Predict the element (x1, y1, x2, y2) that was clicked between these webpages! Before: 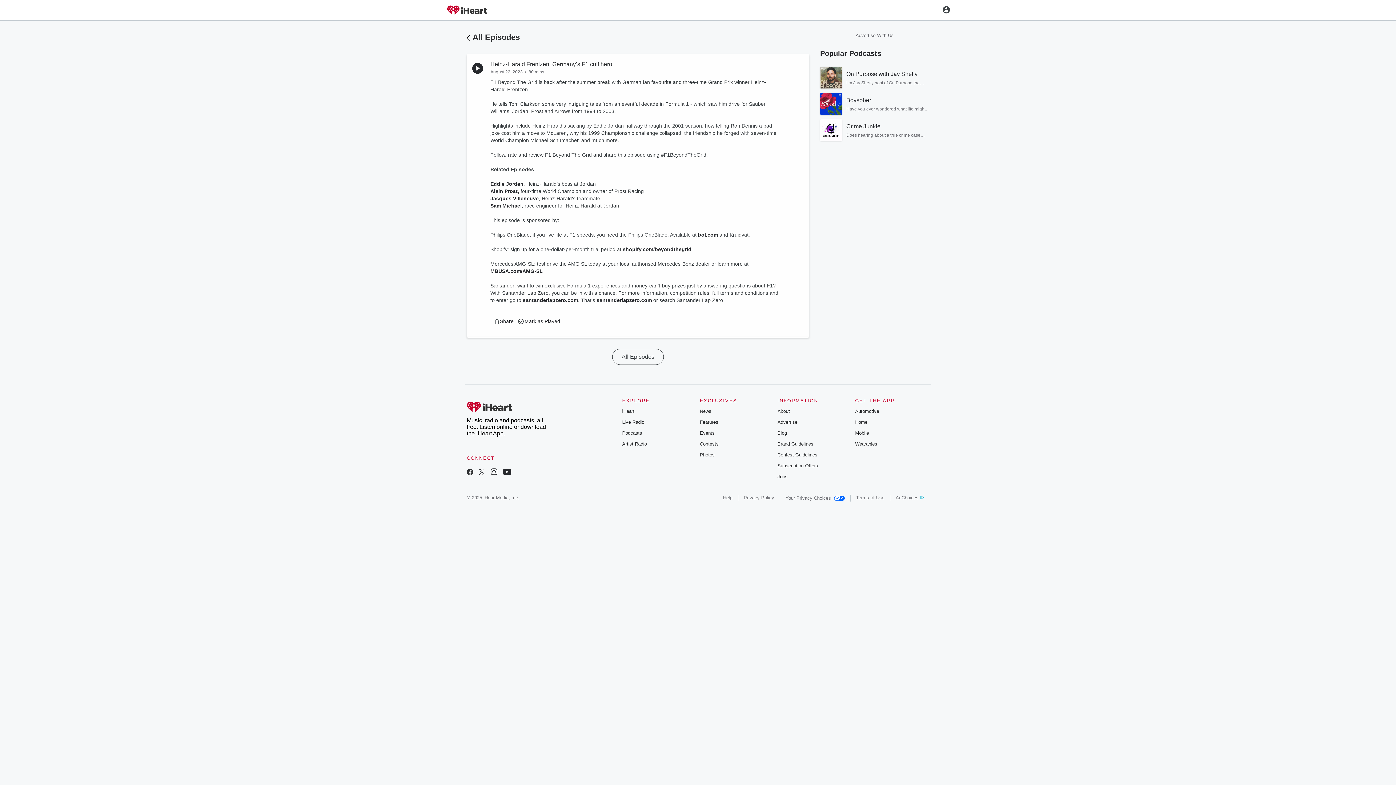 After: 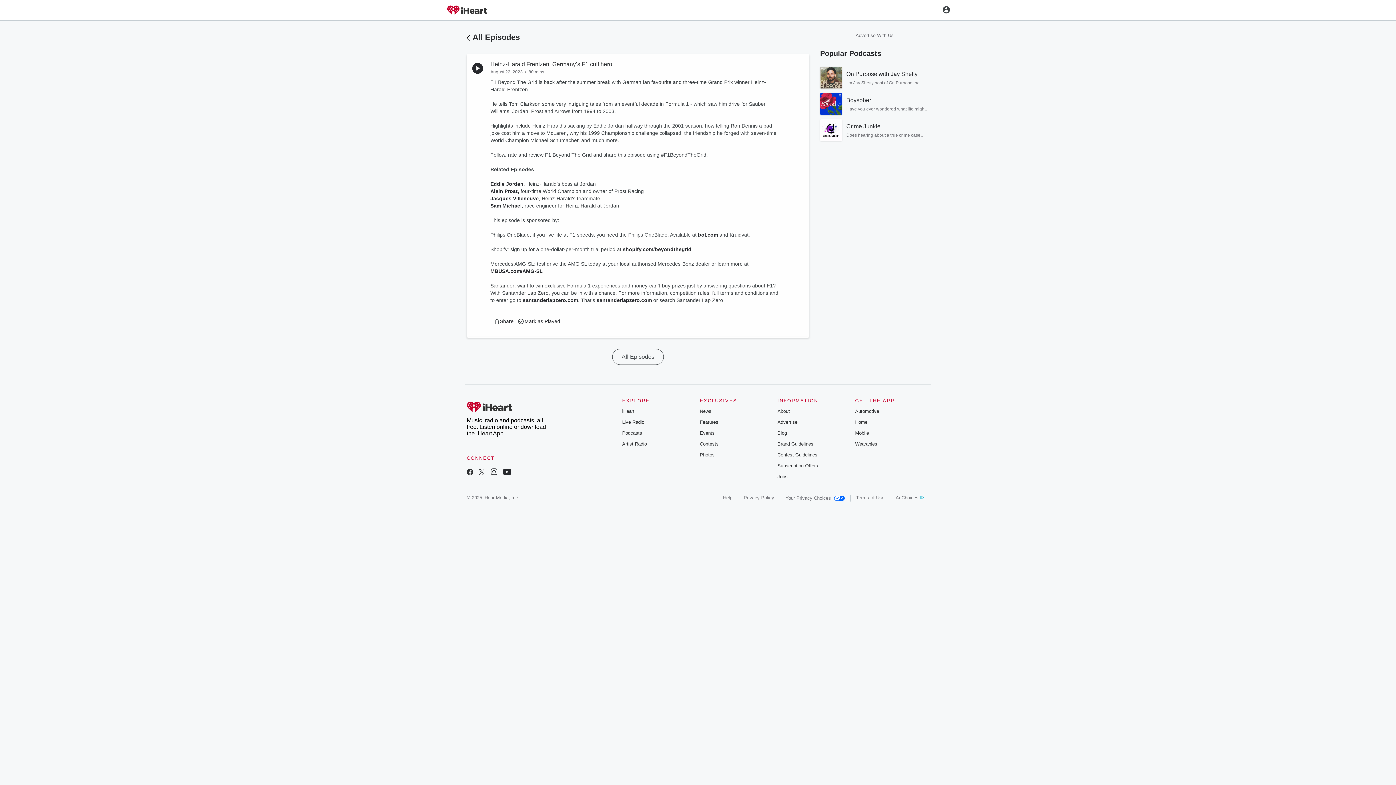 Action: bbox: (699, 419, 718, 425) label: Features